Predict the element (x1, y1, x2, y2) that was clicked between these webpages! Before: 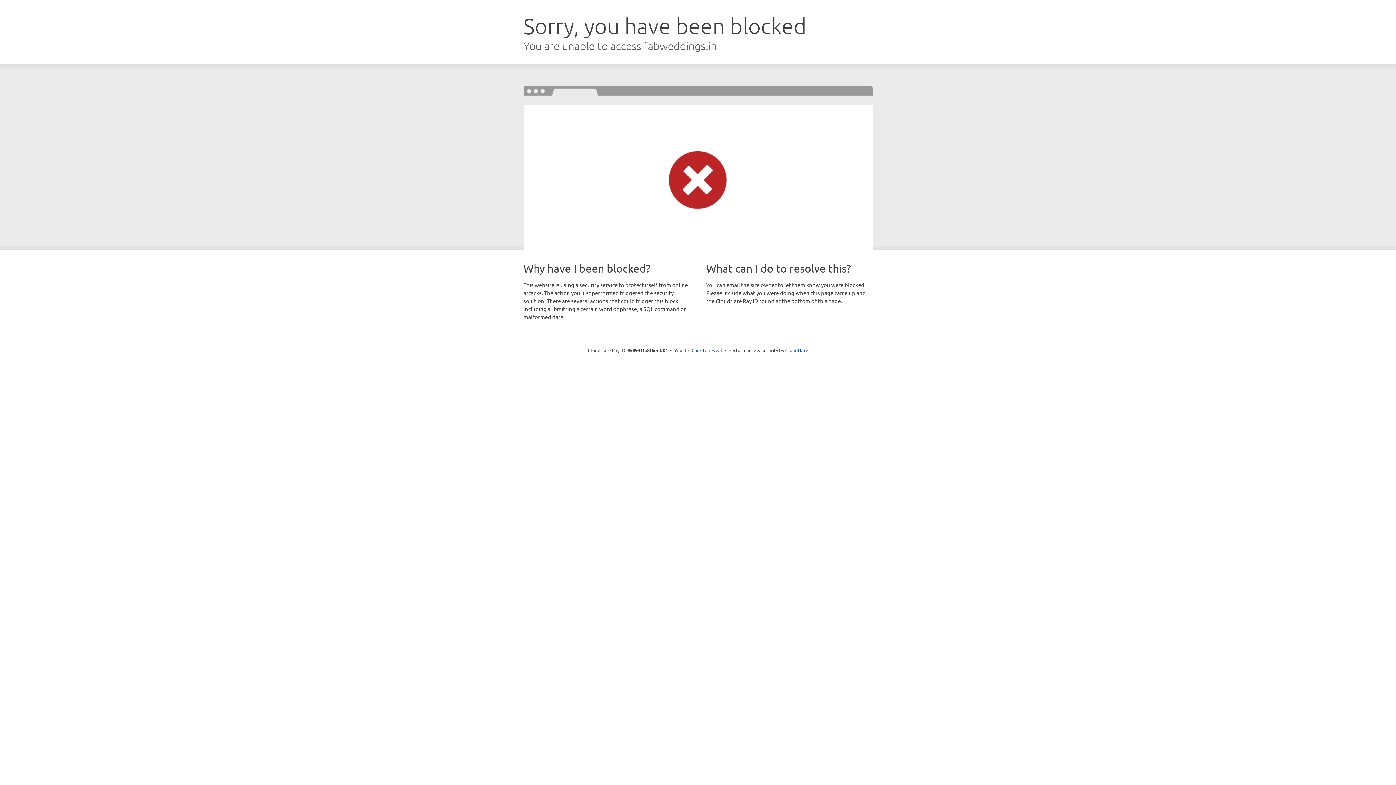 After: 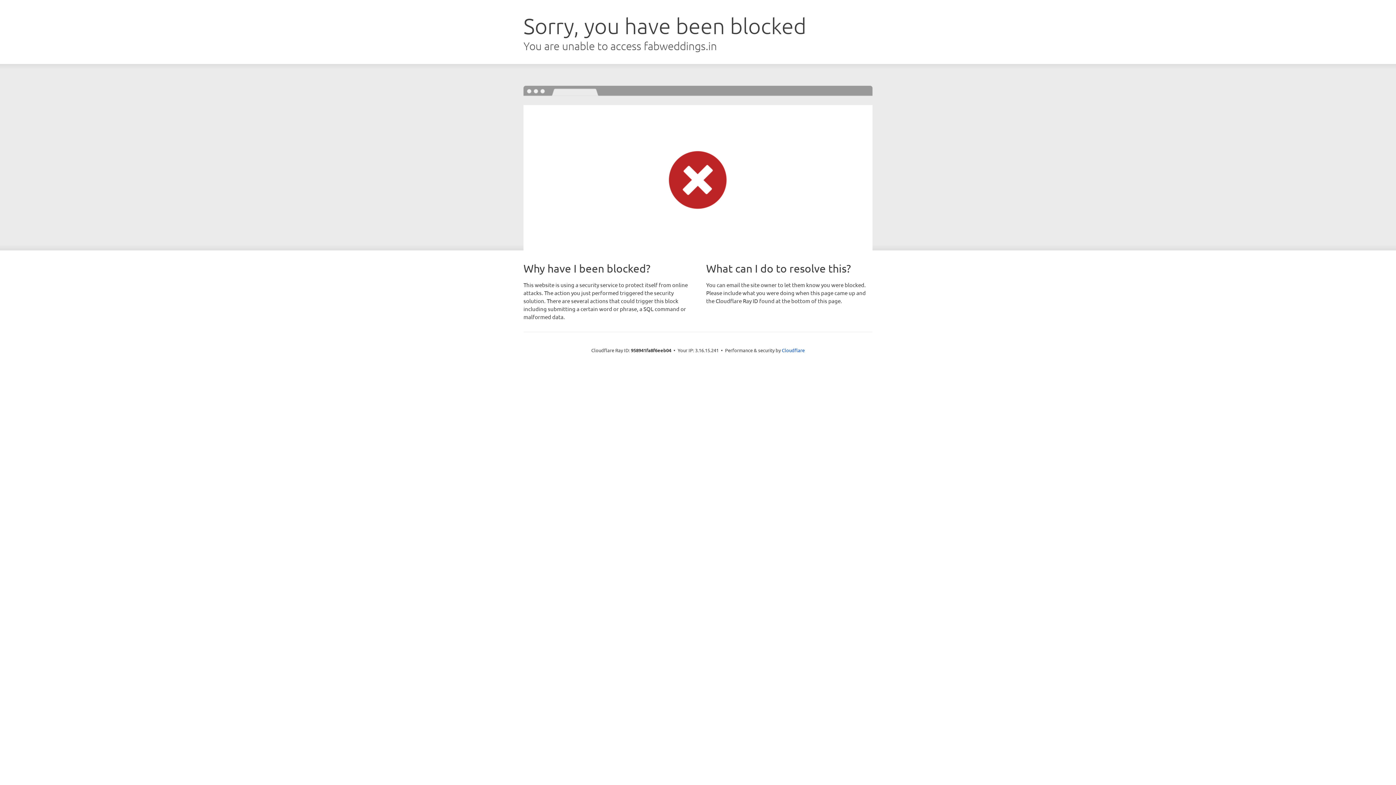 Action: label: Click to reveal bbox: (691, 346, 722, 353)